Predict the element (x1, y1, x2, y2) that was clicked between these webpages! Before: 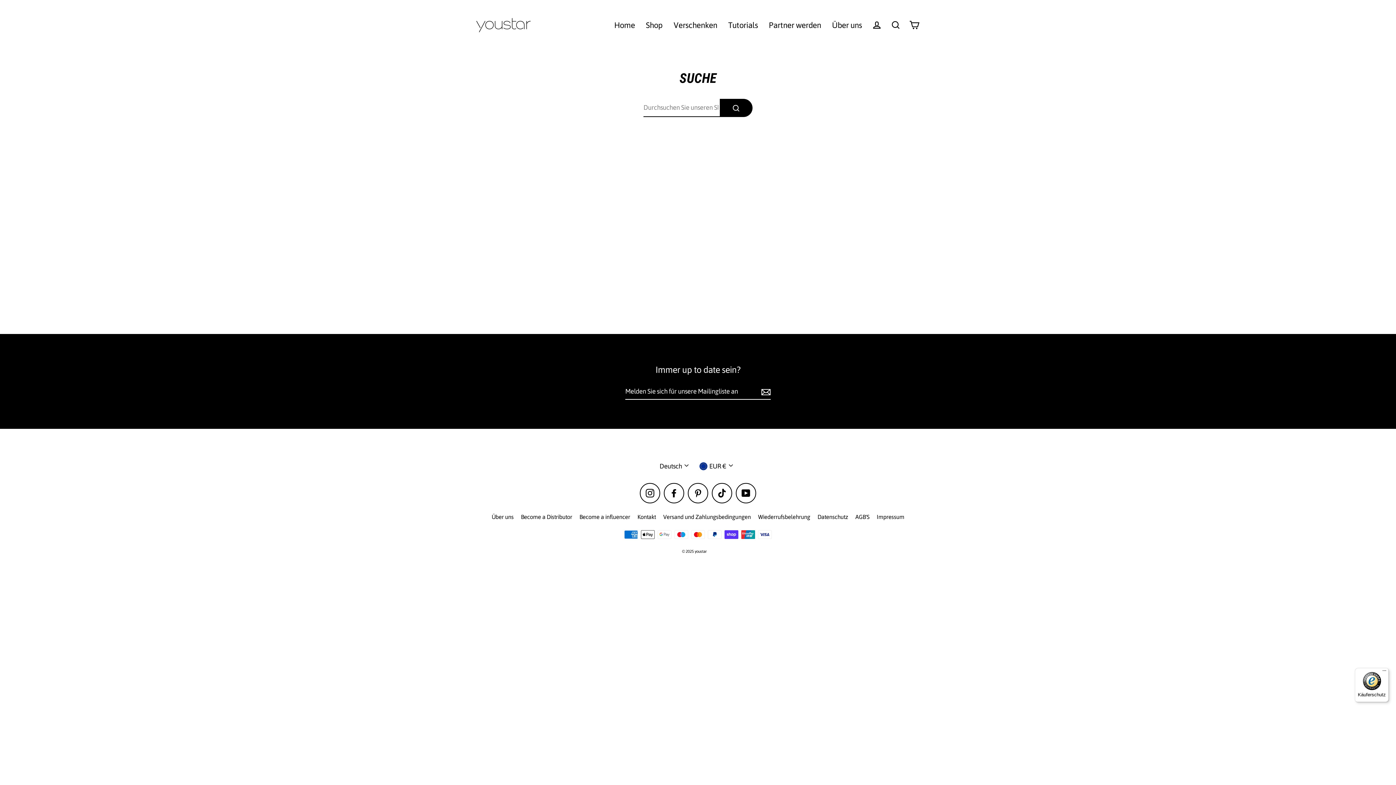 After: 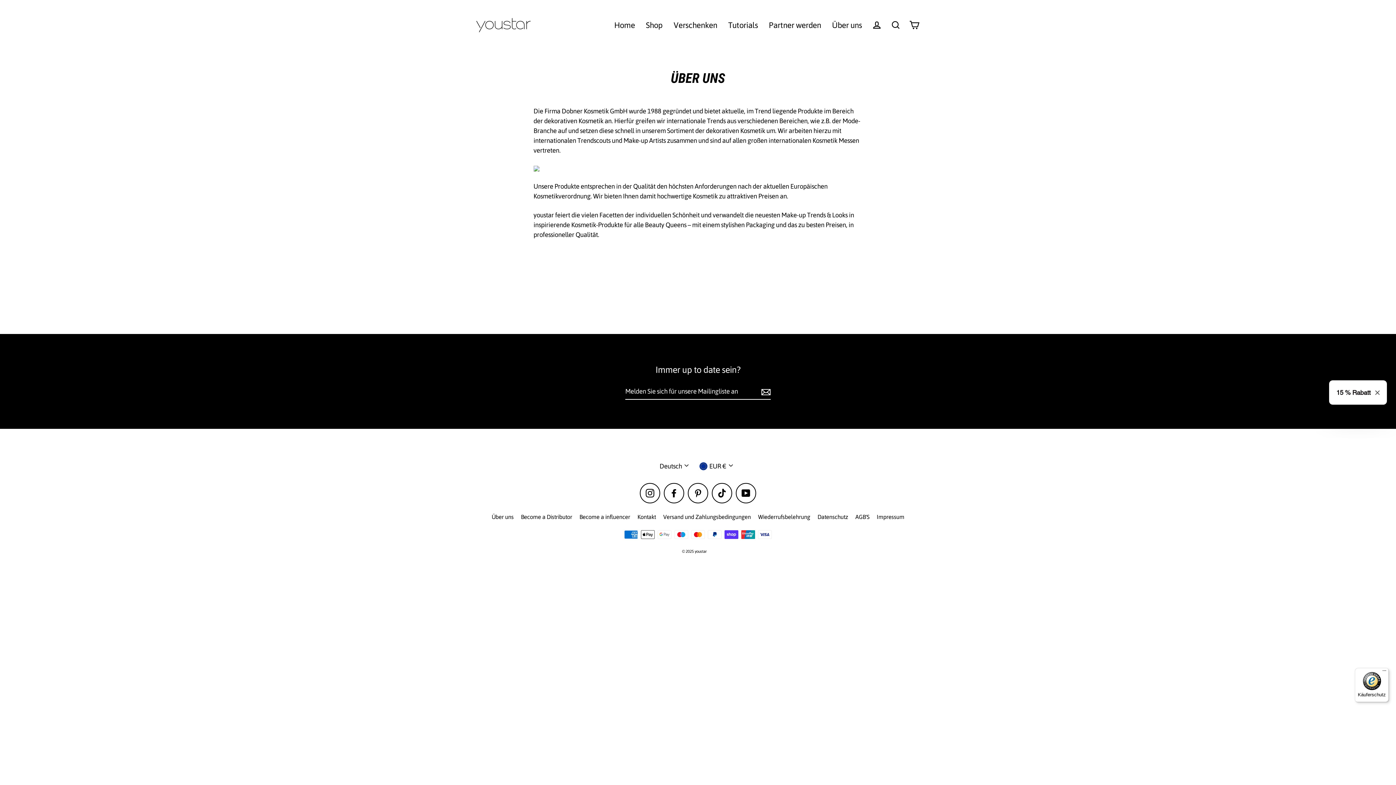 Action: bbox: (488, 511, 517, 523) label: Über uns